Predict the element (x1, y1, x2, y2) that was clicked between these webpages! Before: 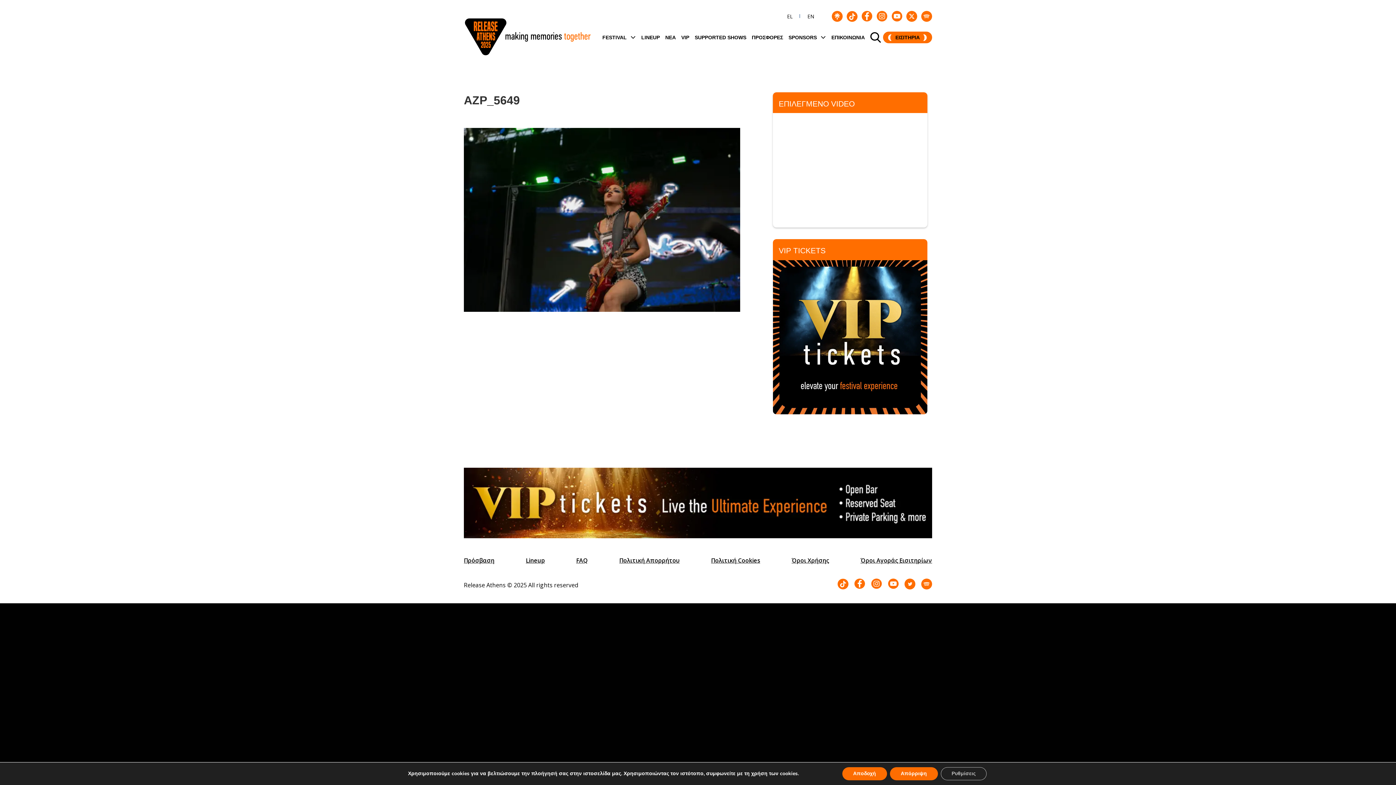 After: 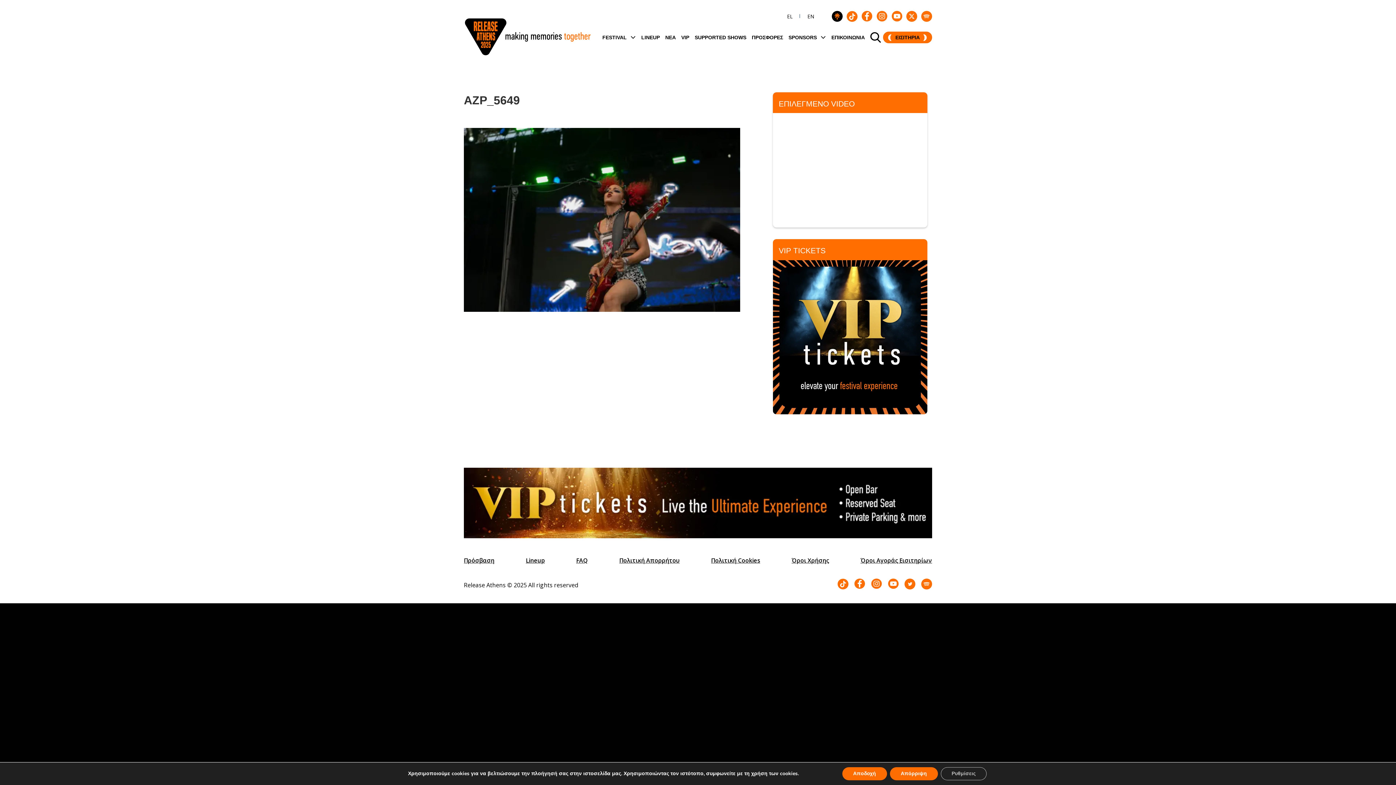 Action: bbox: (832, 10, 842, 21)